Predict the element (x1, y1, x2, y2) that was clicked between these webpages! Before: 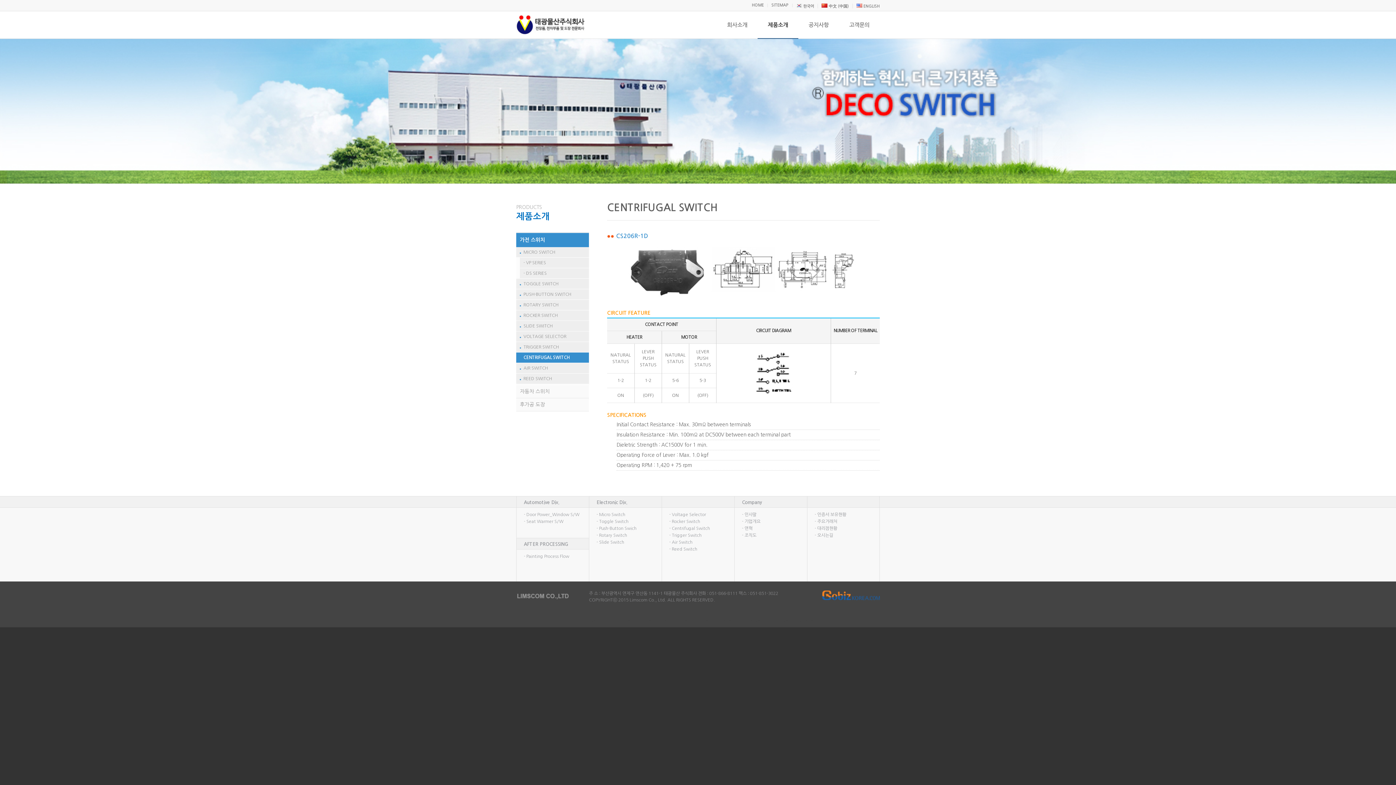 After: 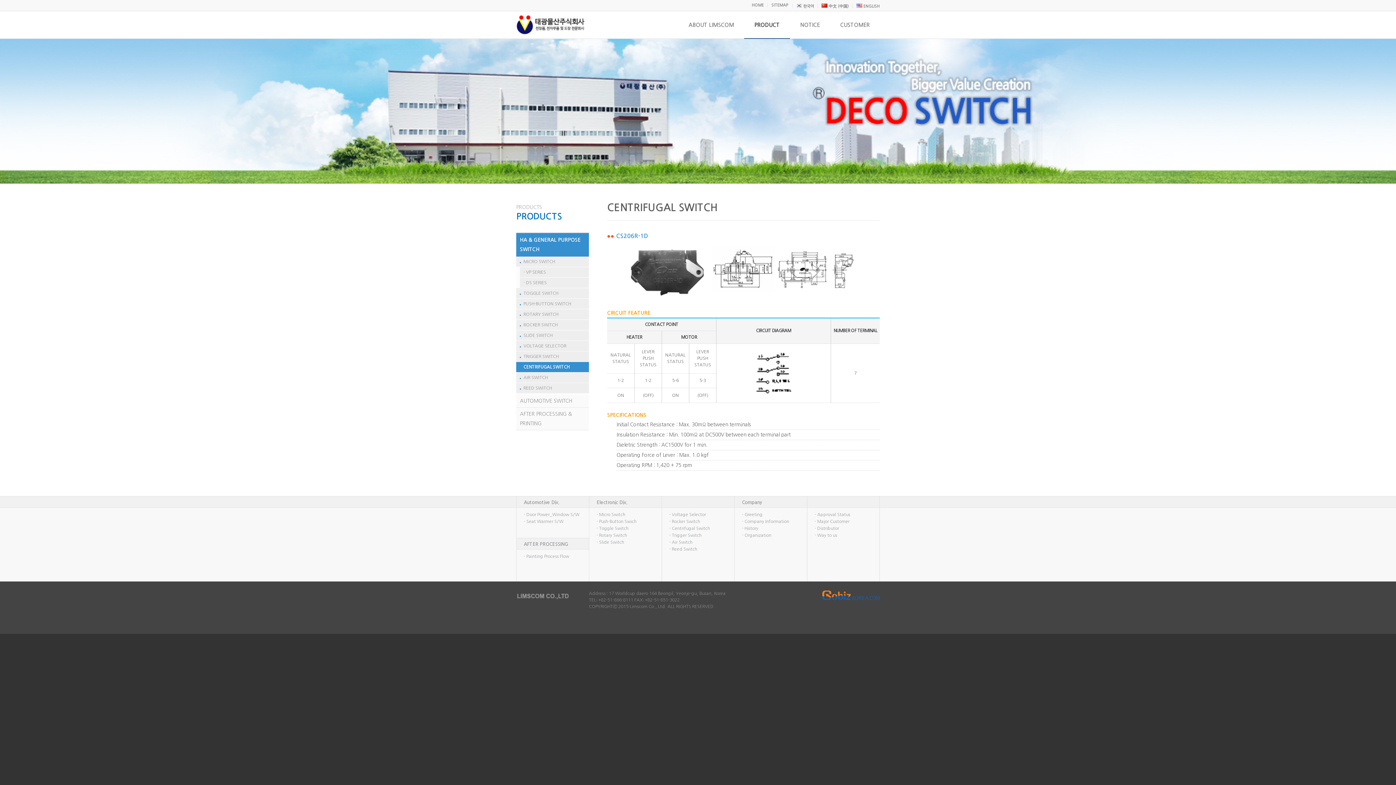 Action: bbox: (856, 1, 880, 10) label: ENGLISH